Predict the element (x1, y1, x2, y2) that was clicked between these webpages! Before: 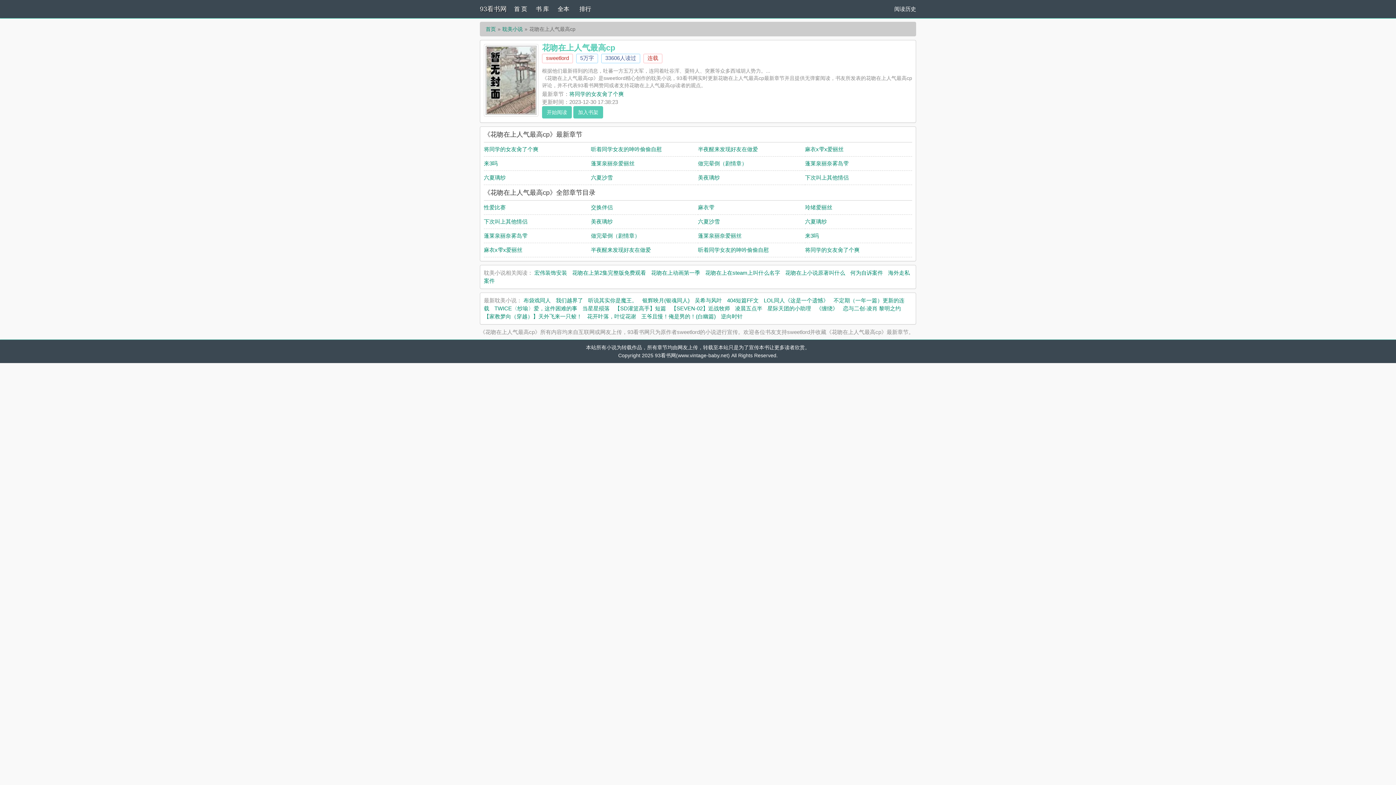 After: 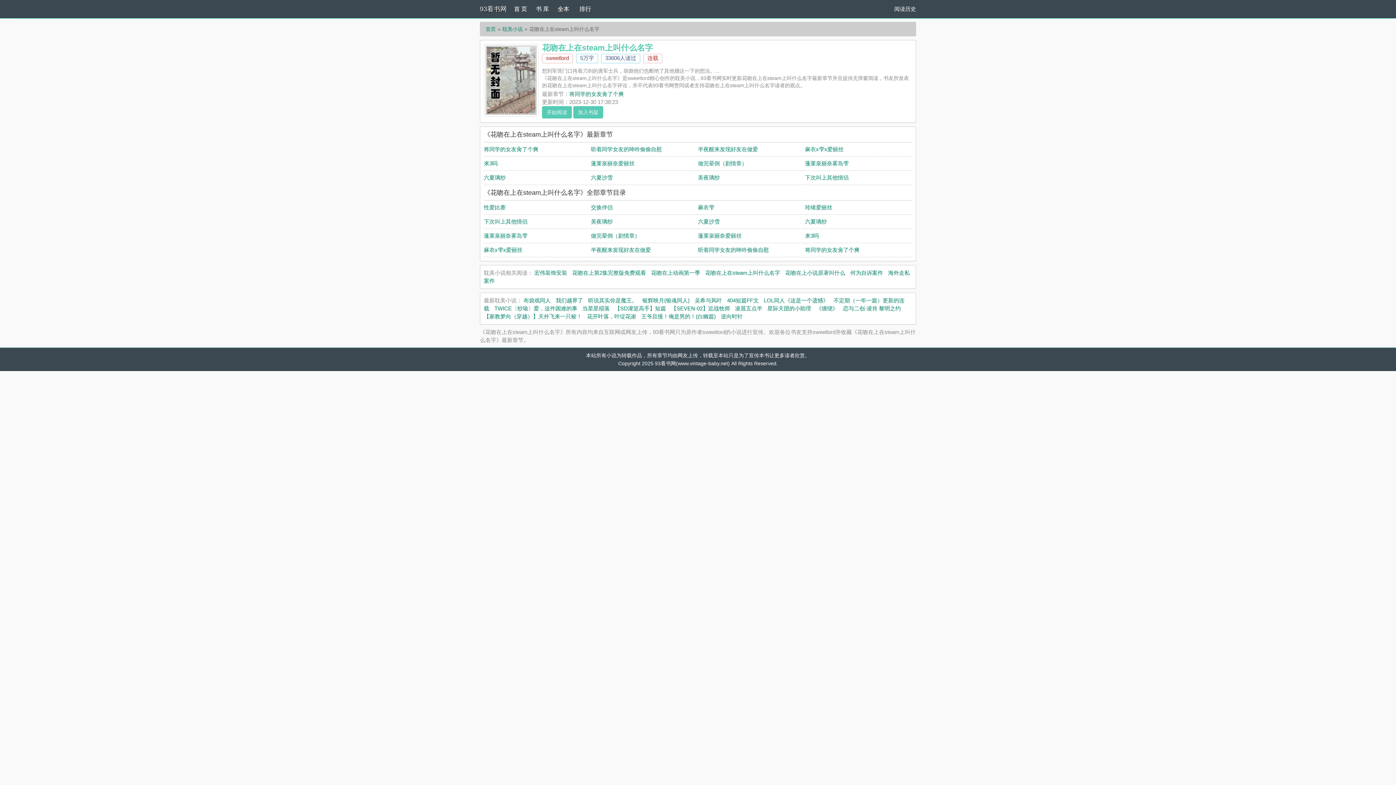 Action: label: 花吻在上在steam上叫什么名字 bbox: (705, 269, 780, 276)